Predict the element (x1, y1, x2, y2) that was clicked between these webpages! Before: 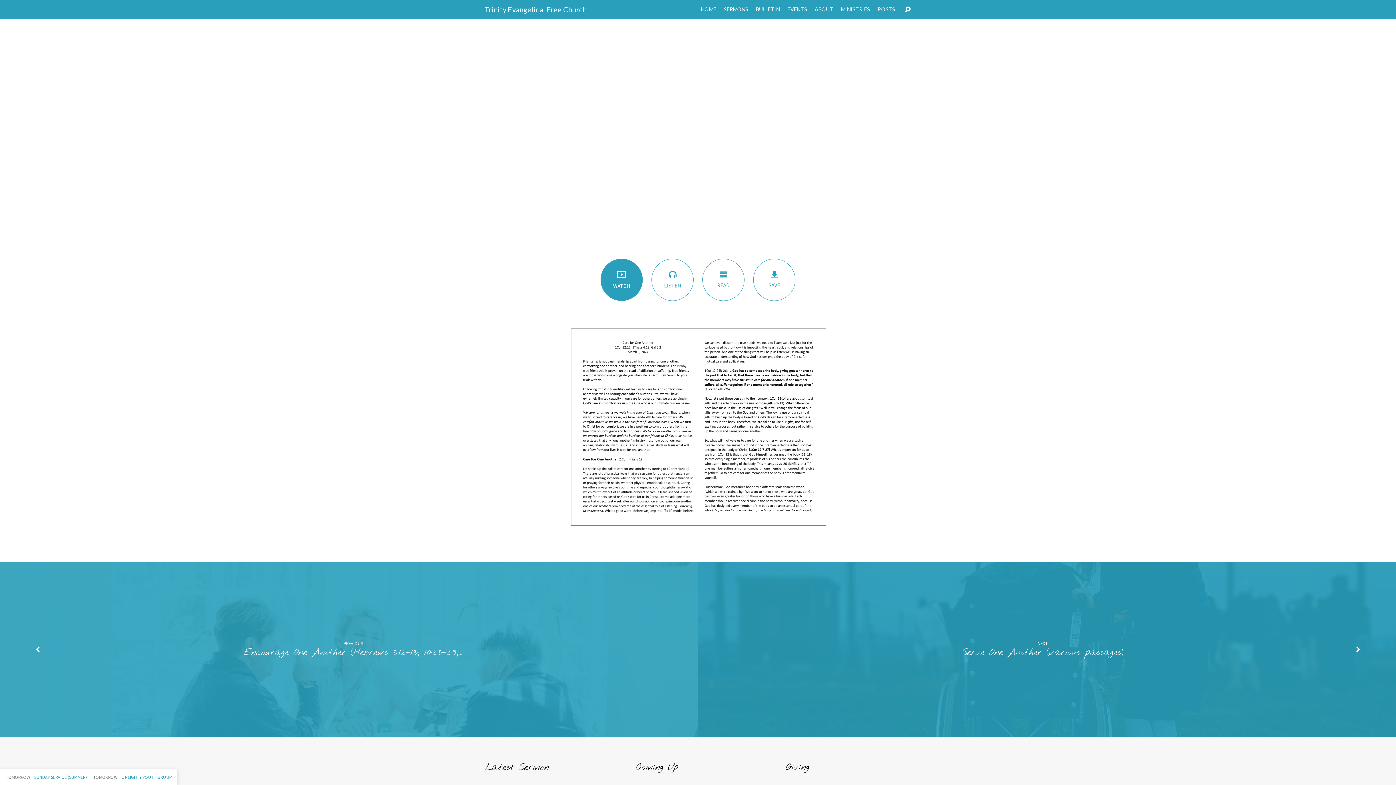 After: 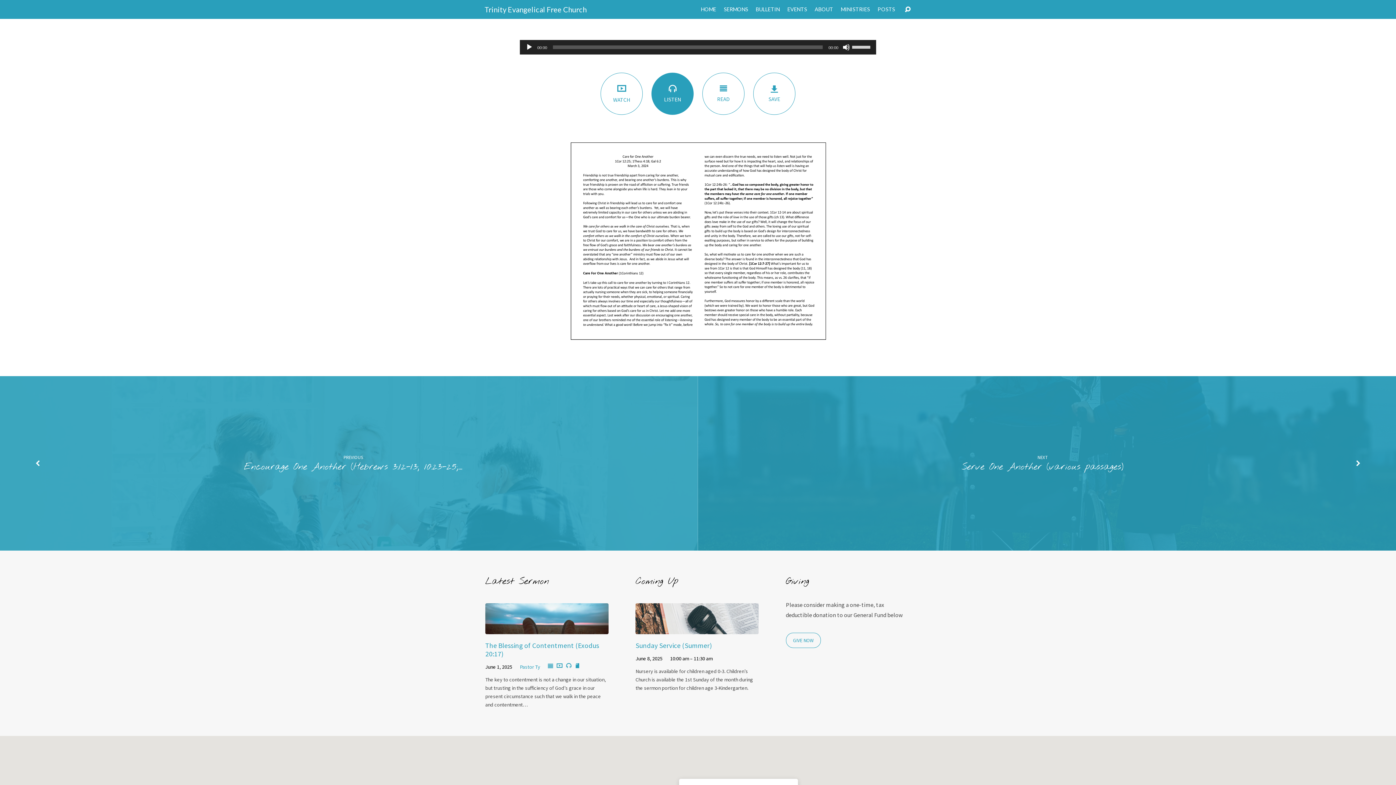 Action: bbox: (651, 258, 693, 301) label: LISTEN